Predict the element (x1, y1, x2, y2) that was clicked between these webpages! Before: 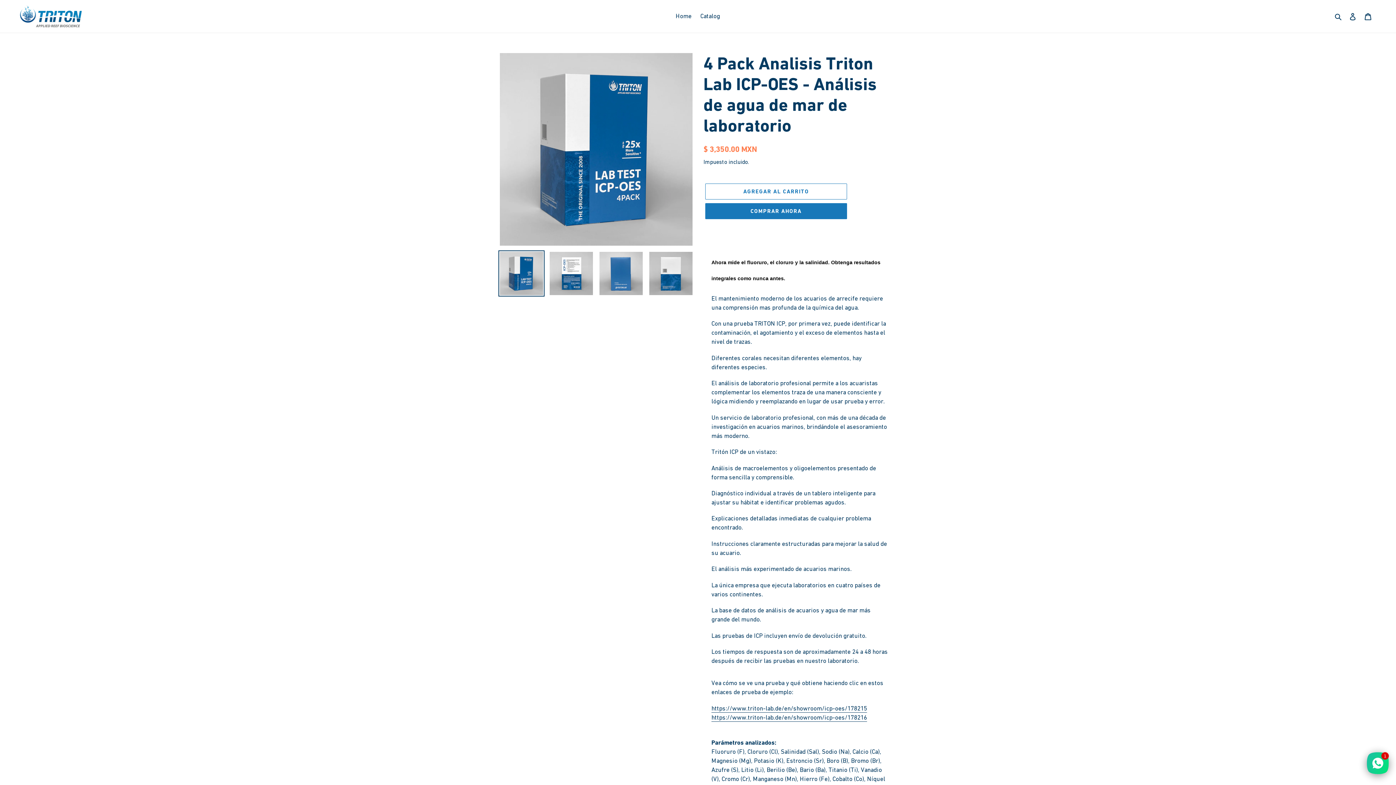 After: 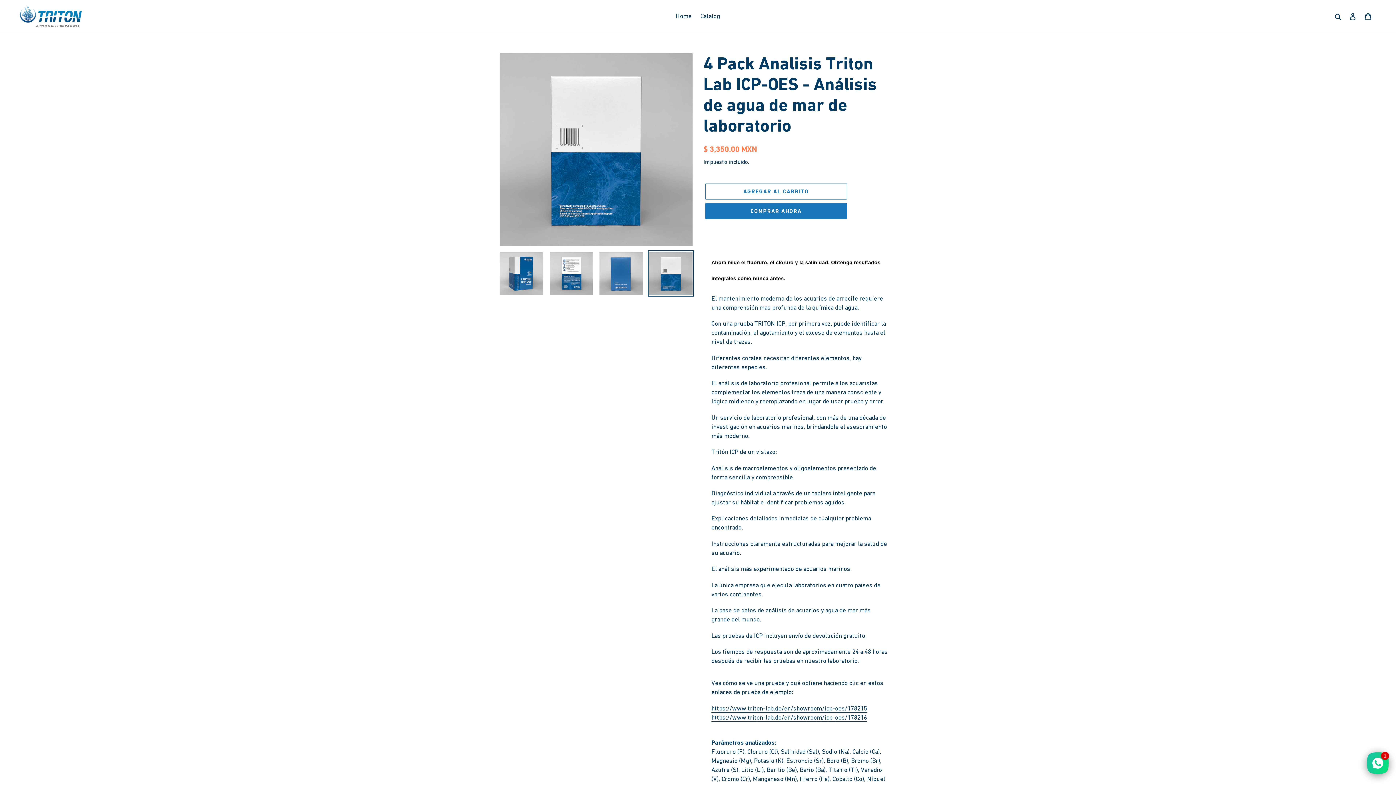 Action: bbox: (648, 250, 694, 296)